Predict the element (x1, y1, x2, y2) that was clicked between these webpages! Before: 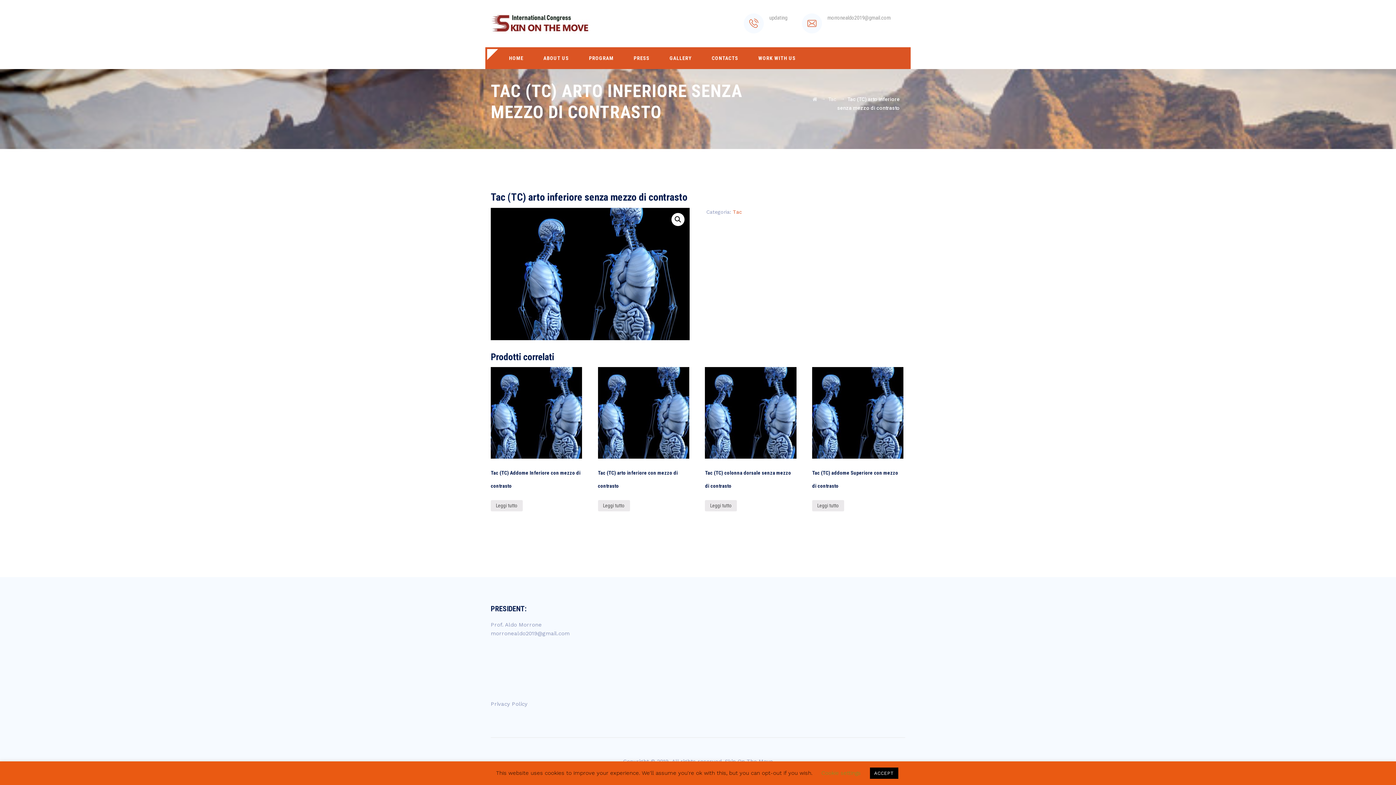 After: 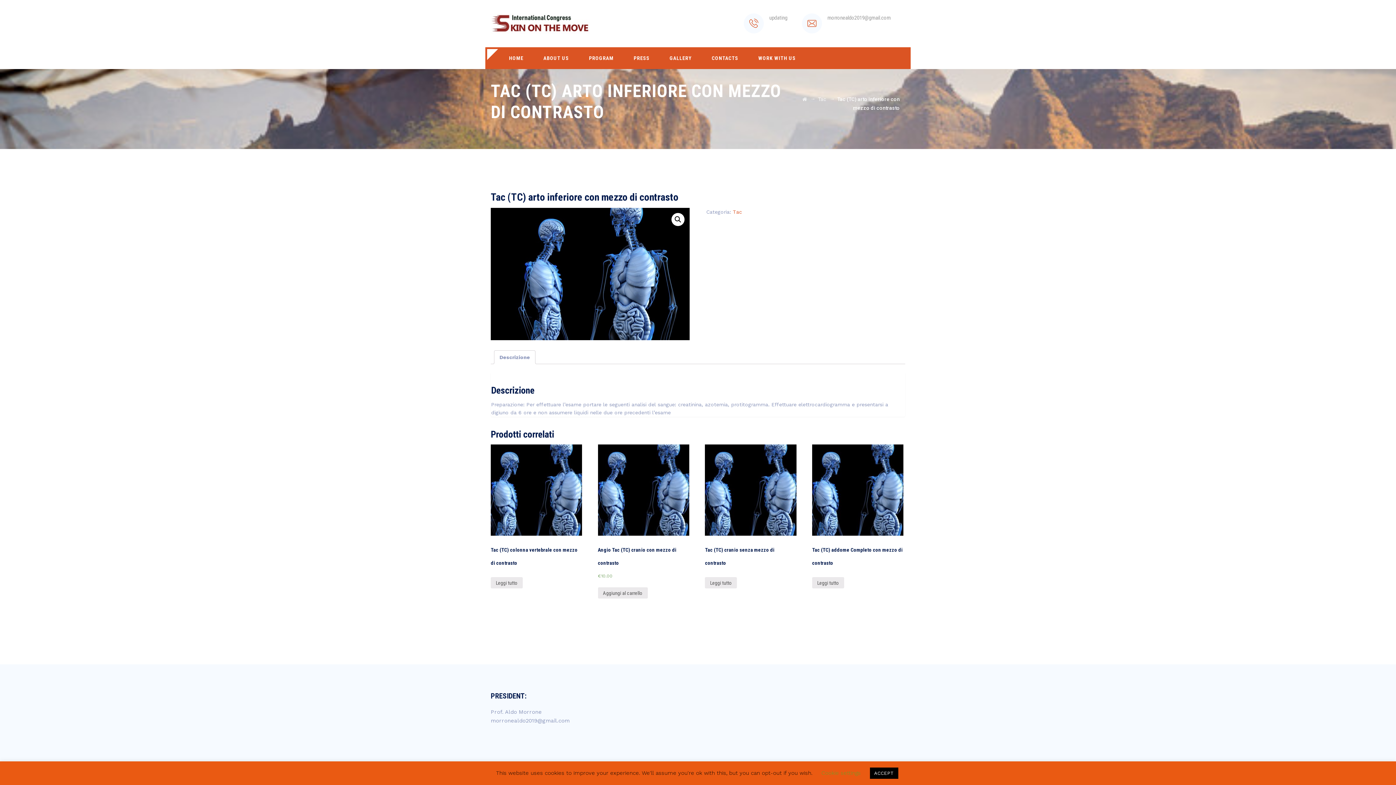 Action: bbox: (598, 367, 689, 495) label: Tac (TC) arto inferiore con mezzo di contrasto